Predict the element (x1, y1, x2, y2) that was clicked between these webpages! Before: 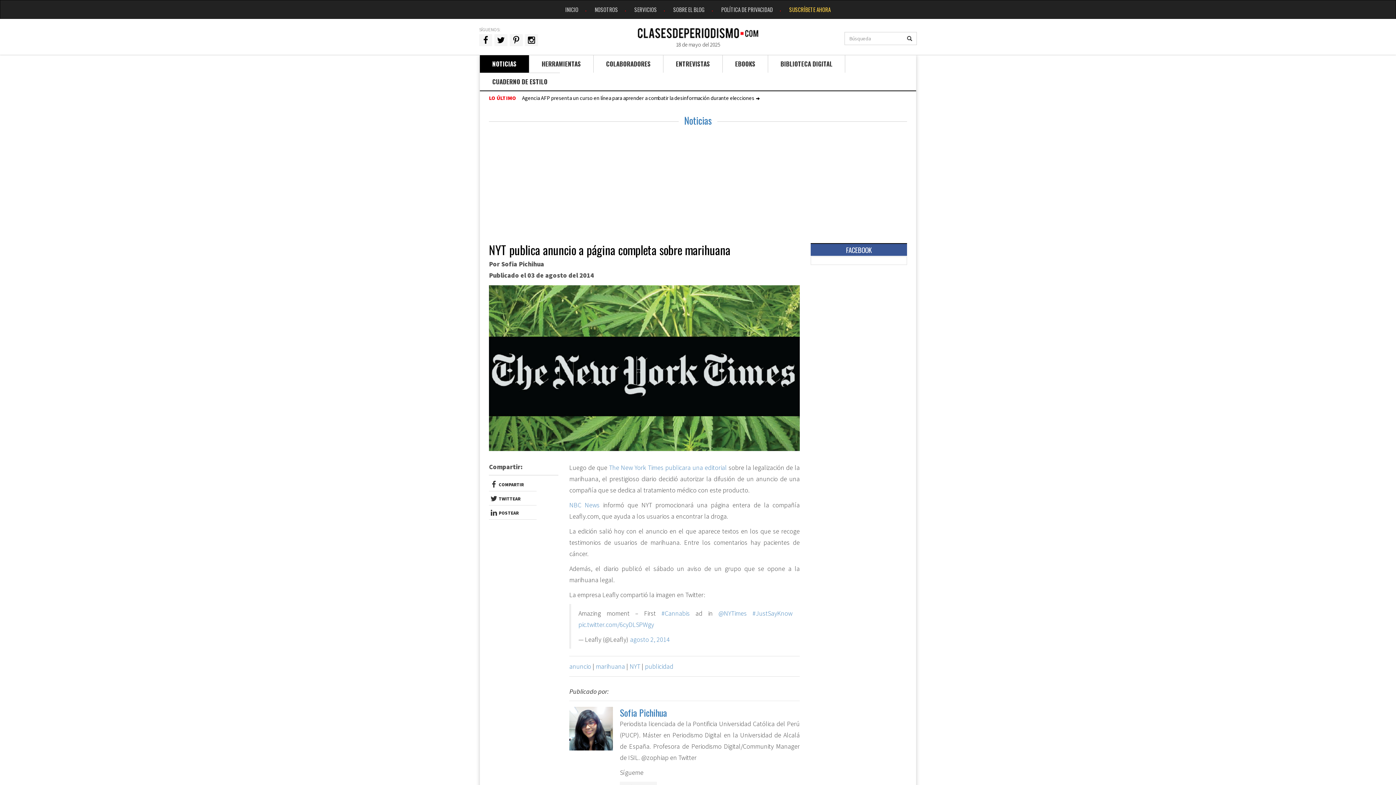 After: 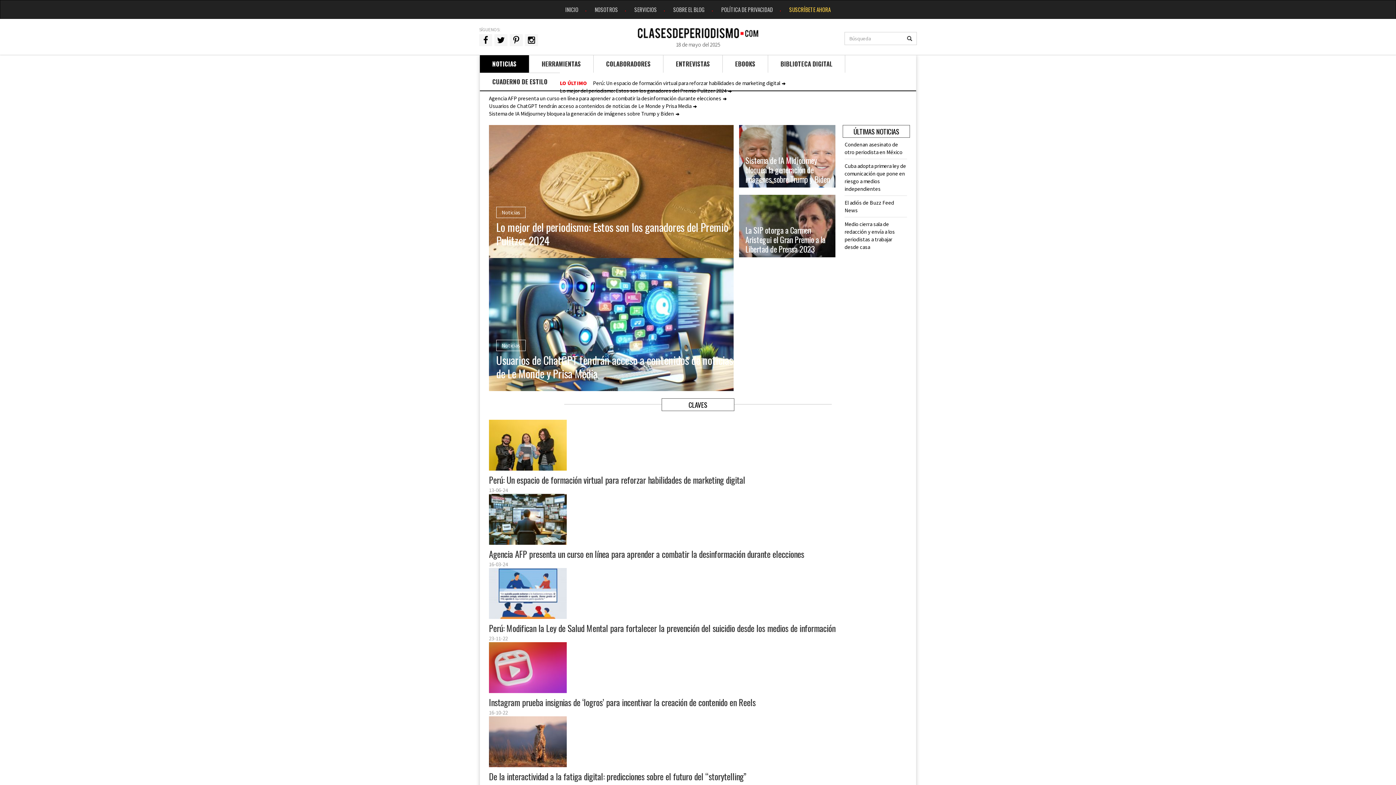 Action: label: INICIO bbox: (558, 0, 585, 18)